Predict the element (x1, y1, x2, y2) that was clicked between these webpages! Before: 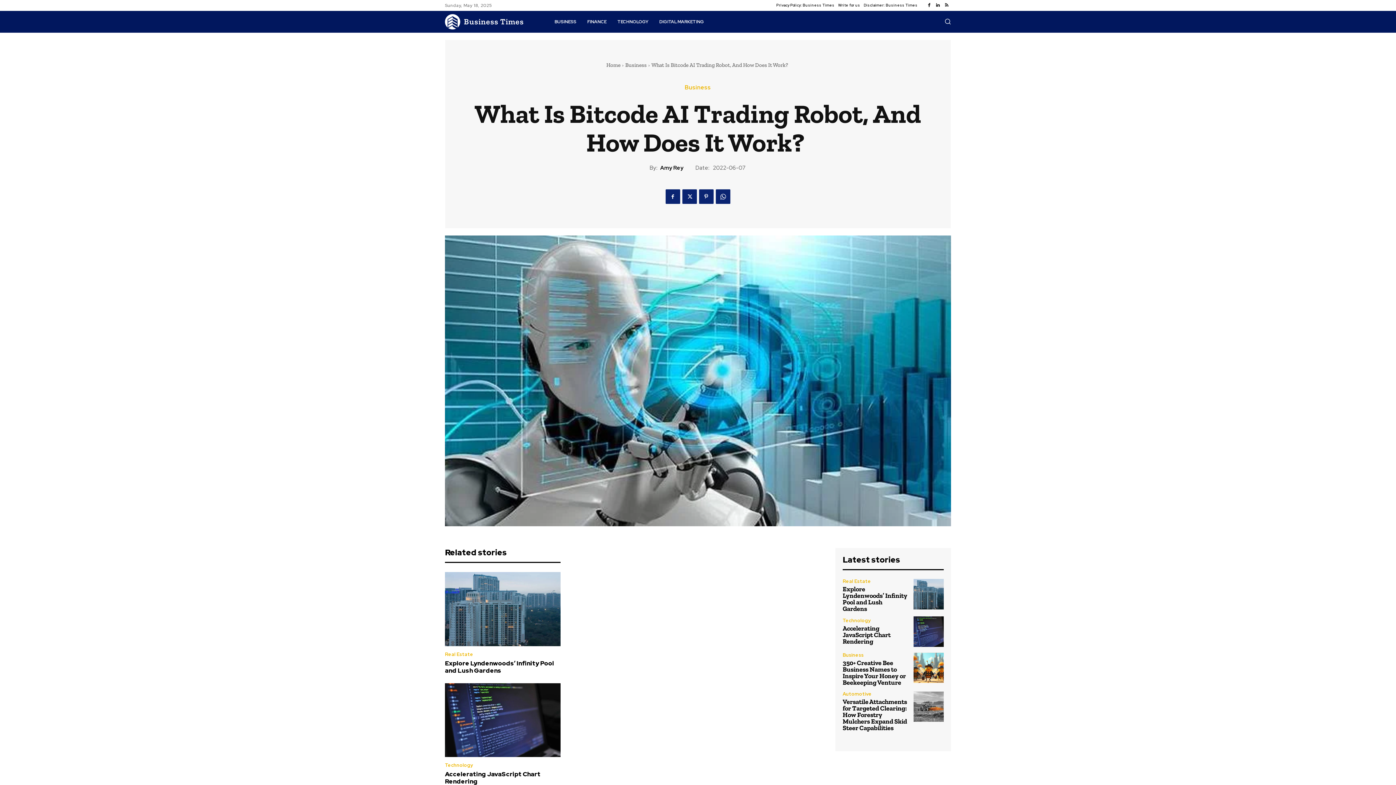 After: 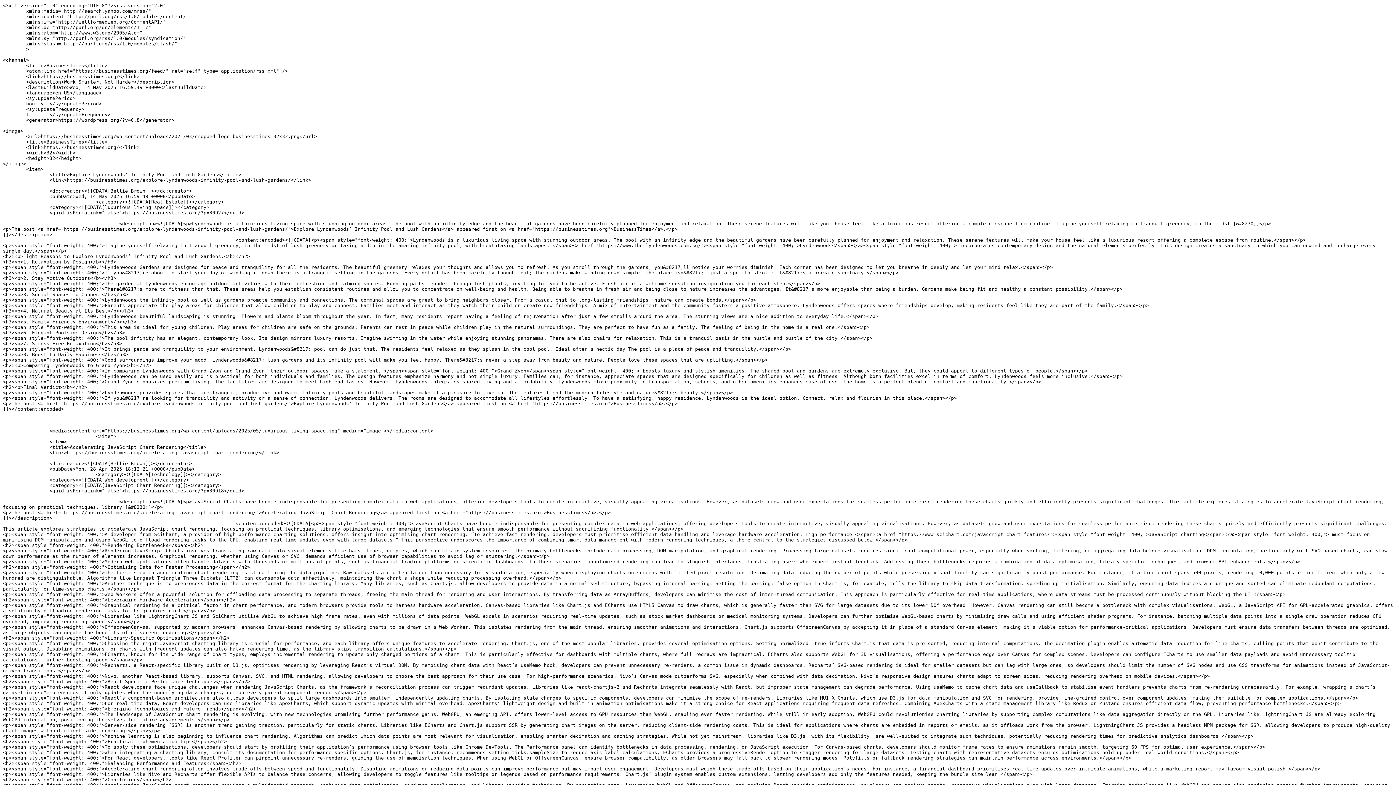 Action: bbox: (942, 1, 951, 9)